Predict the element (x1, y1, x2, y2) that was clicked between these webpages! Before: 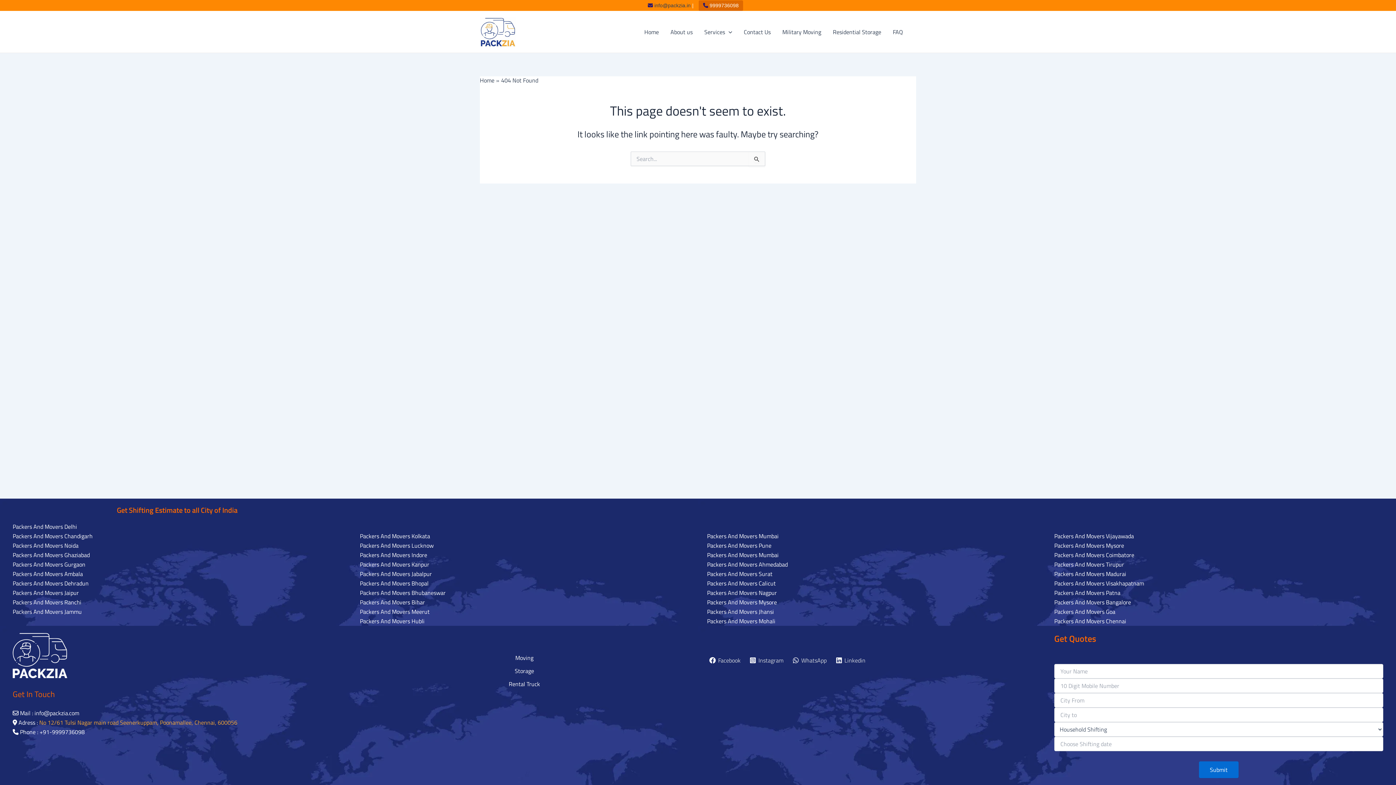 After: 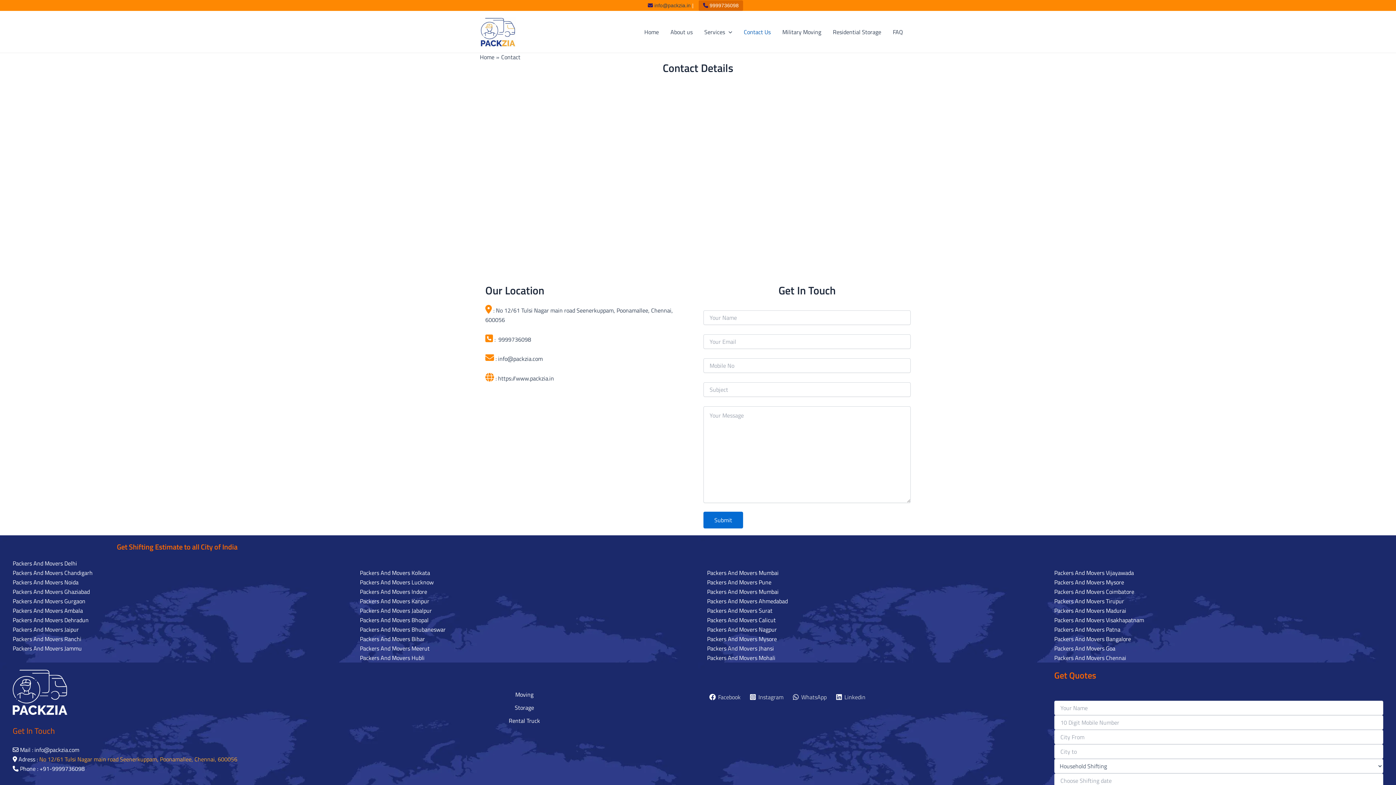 Action: bbox: (738, 17, 776, 46) label: Contact Us